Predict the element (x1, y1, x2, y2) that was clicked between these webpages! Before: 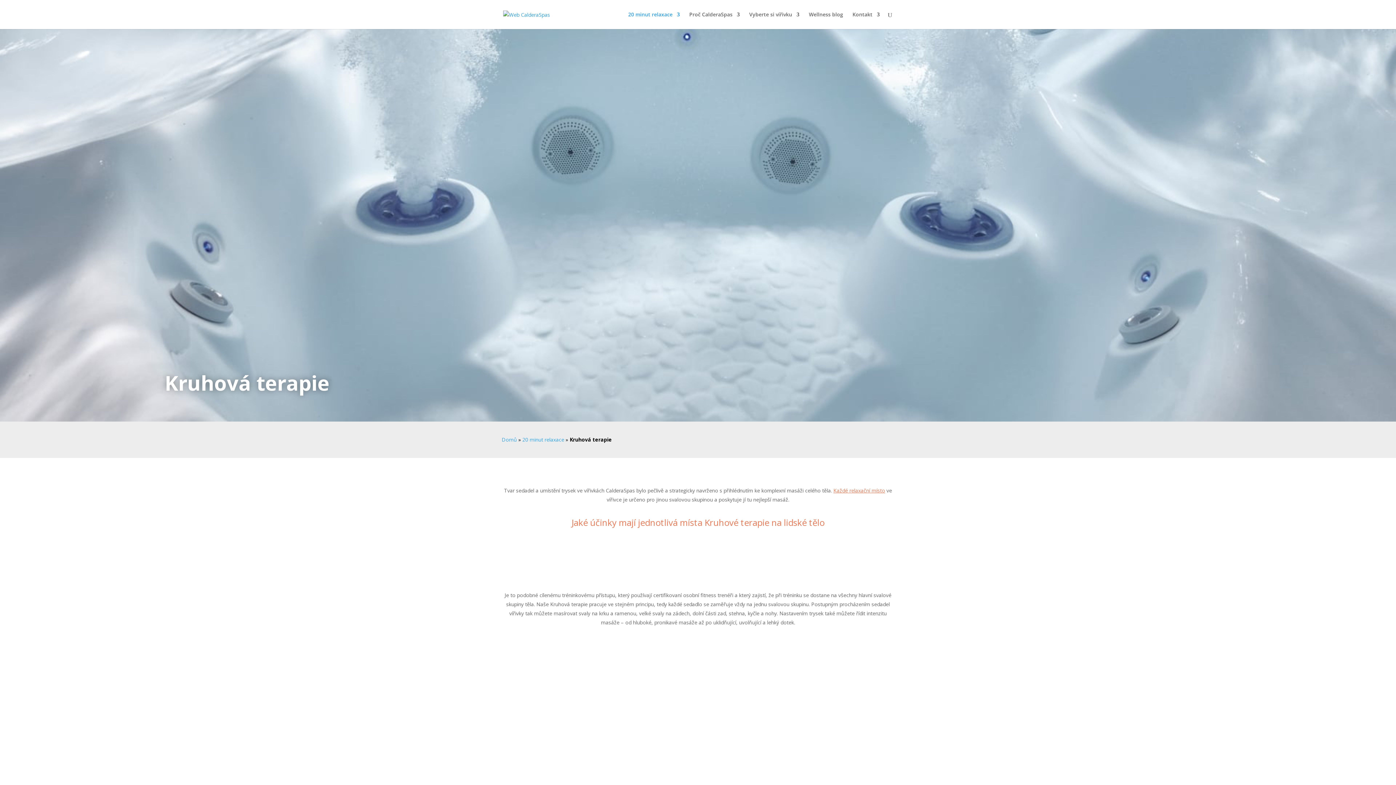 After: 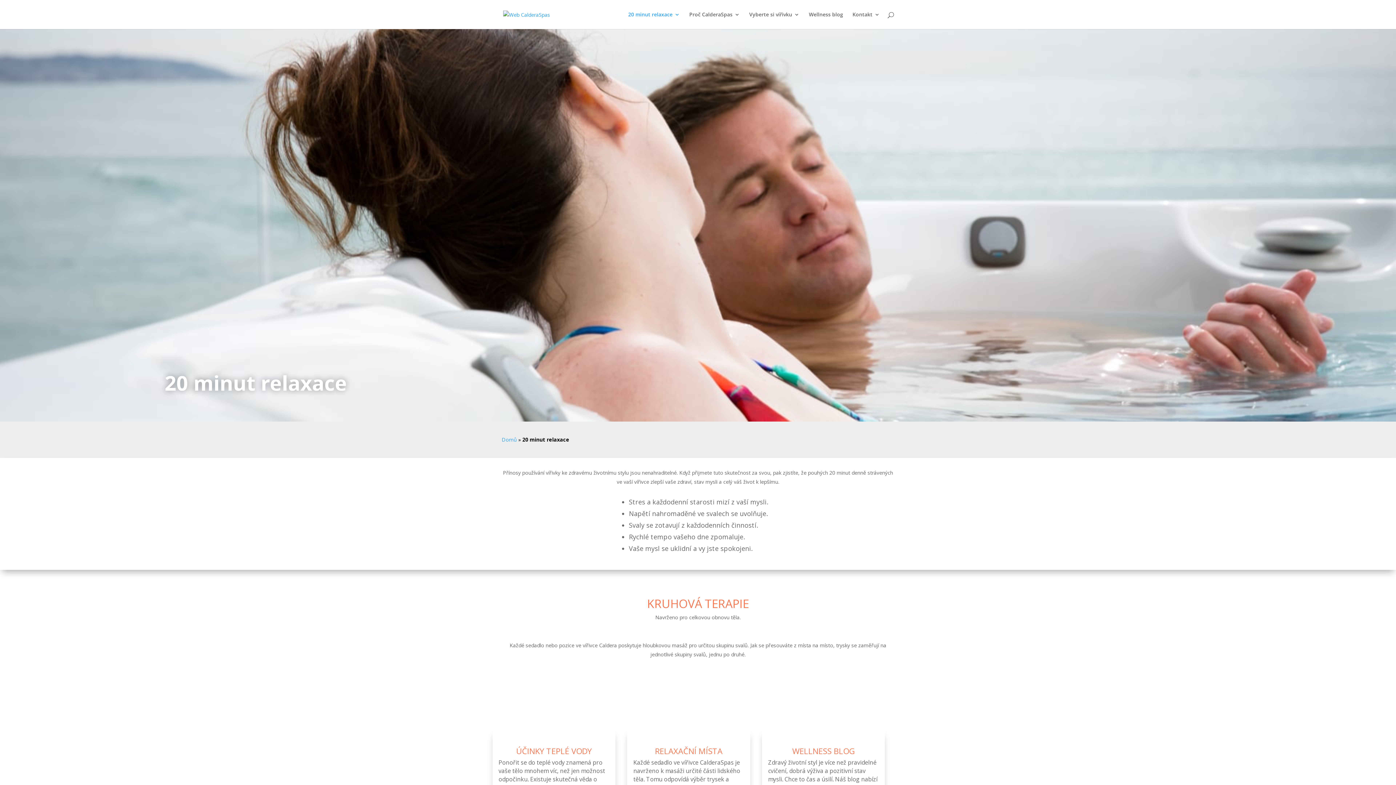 Action: label: 20 minut relaxace bbox: (522, 436, 564, 443)